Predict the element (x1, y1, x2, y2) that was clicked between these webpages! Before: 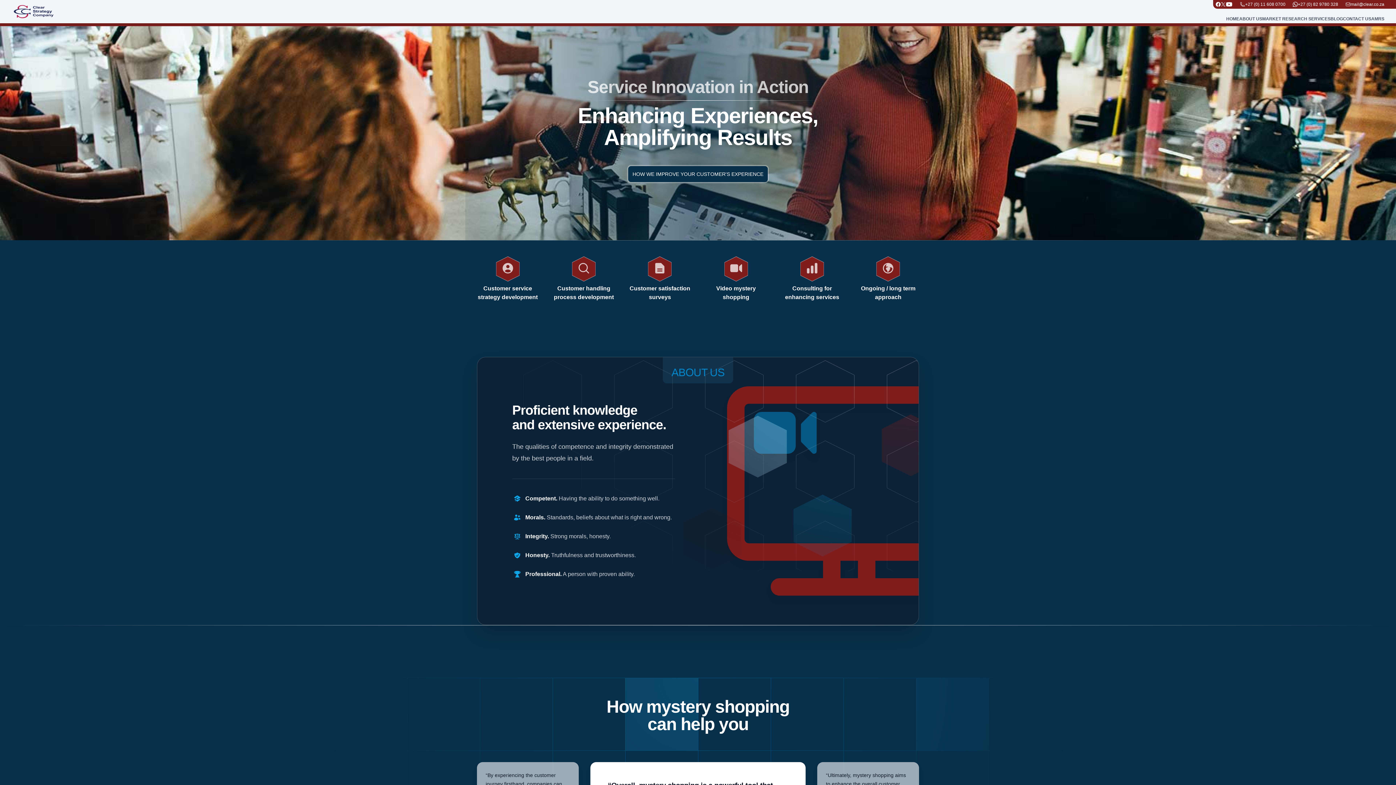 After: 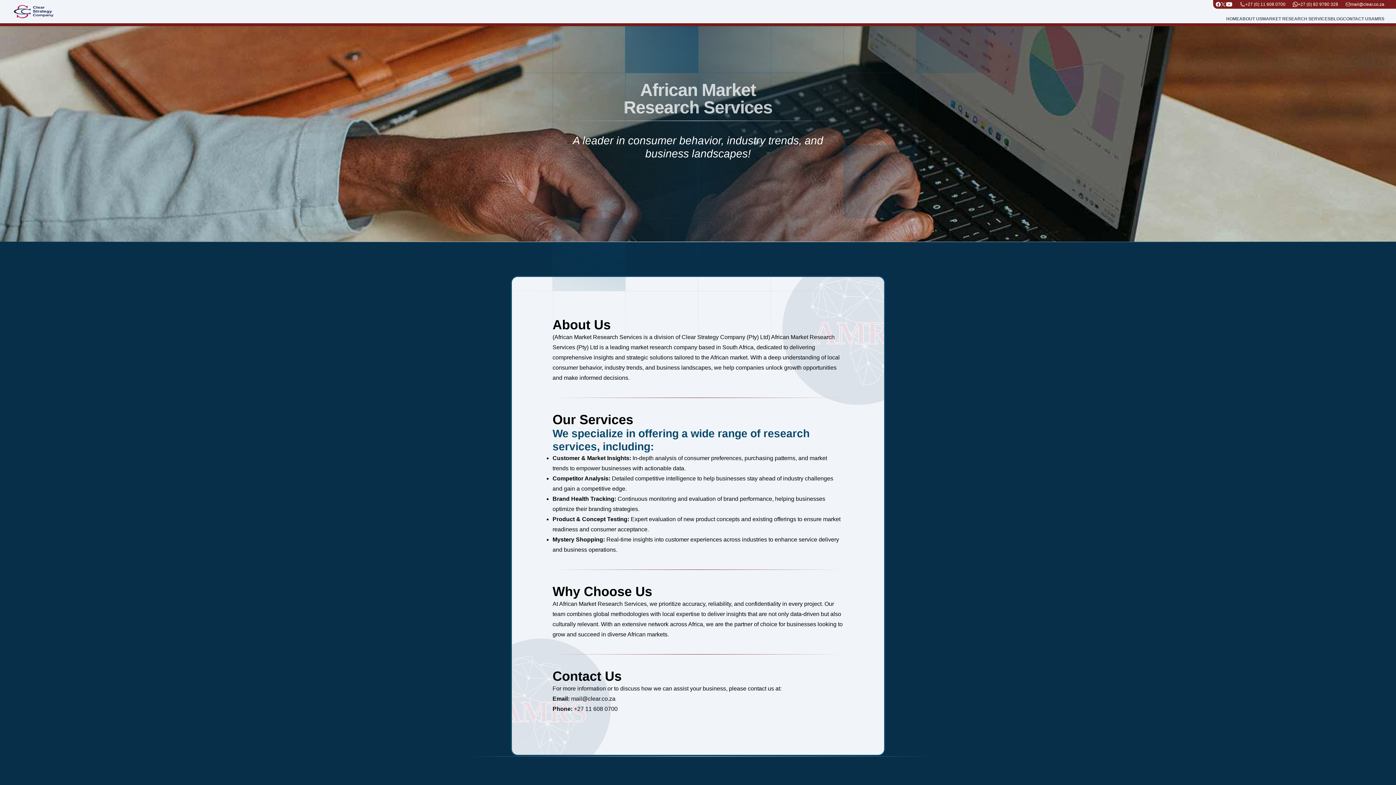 Action: label: AMRS bbox: (1371, 16, 1384, 21)